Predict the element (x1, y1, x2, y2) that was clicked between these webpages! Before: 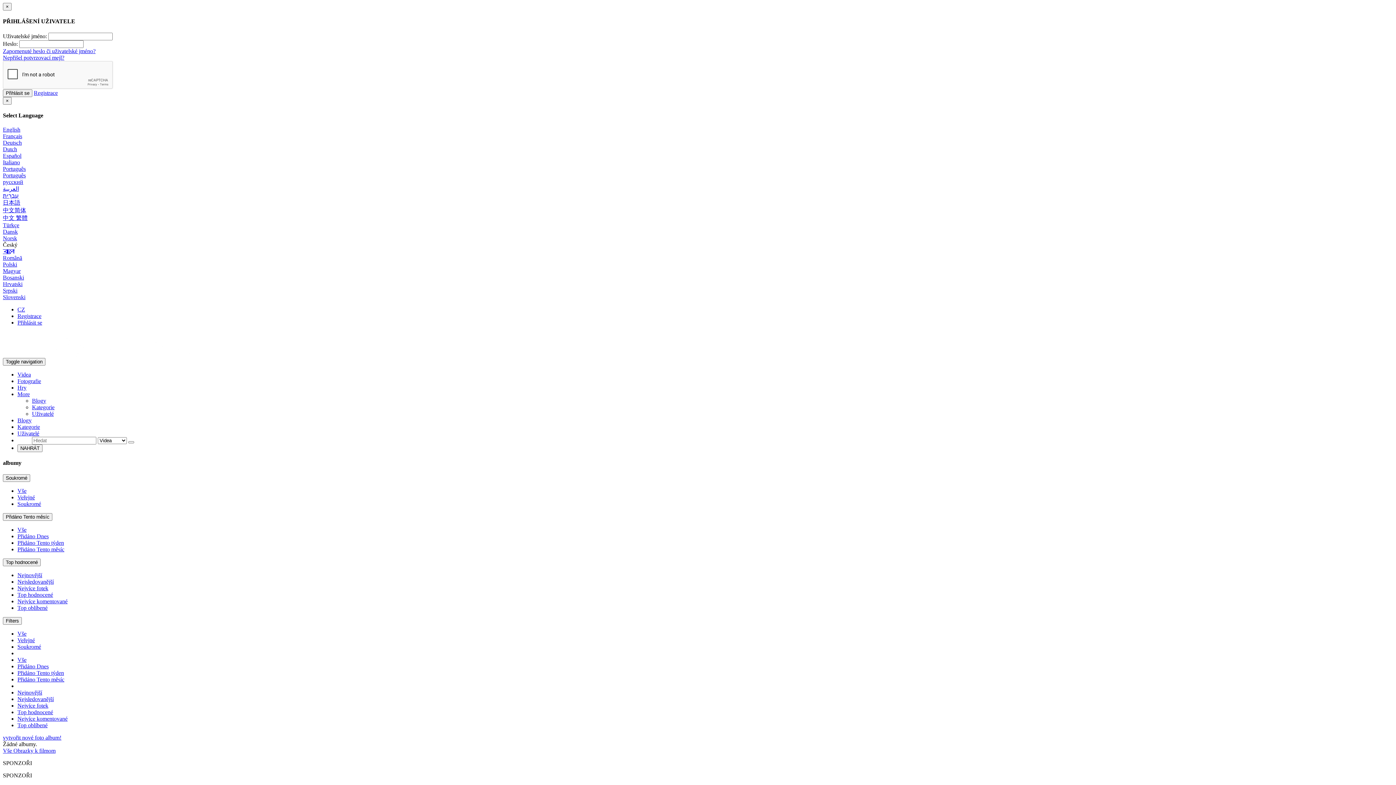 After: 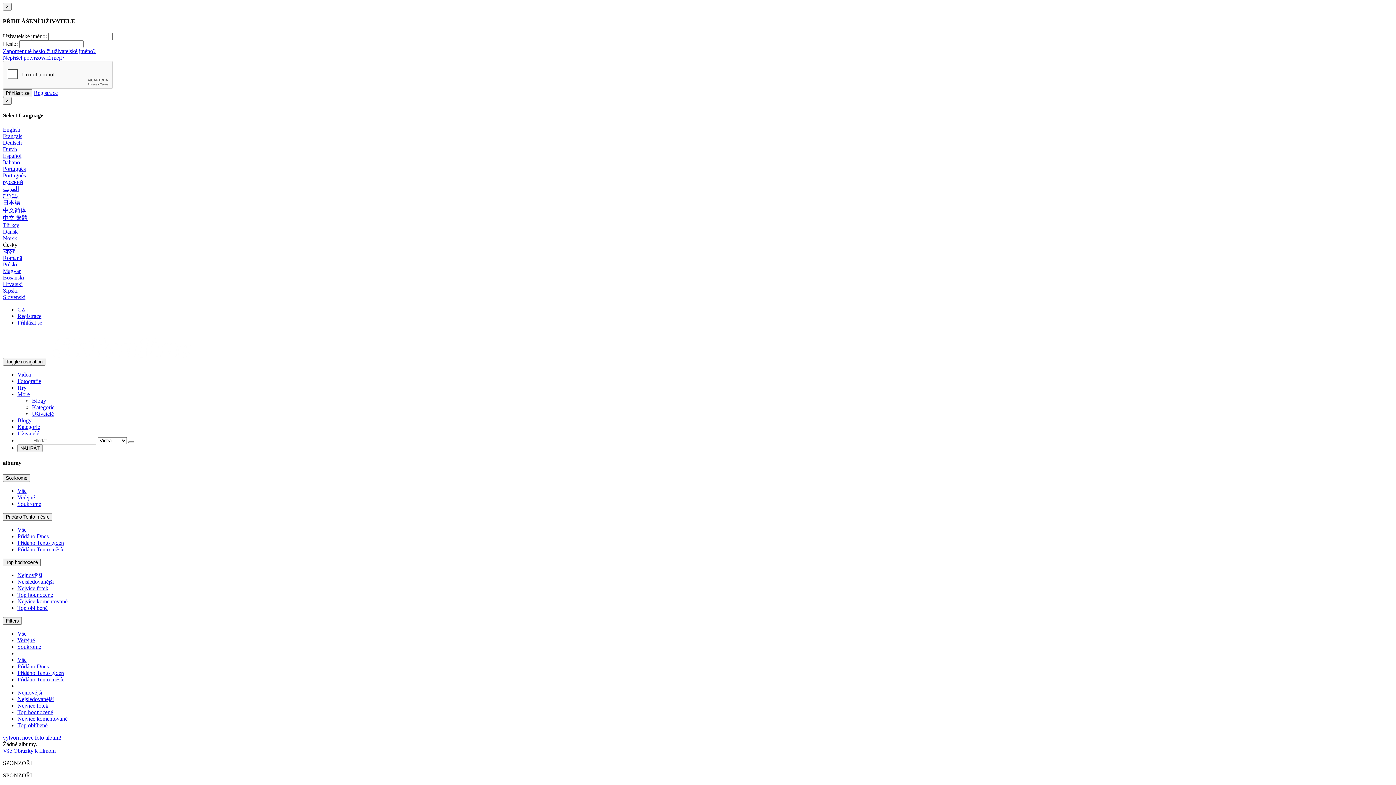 Action: label: English bbox: (2, 126, 20, 132)